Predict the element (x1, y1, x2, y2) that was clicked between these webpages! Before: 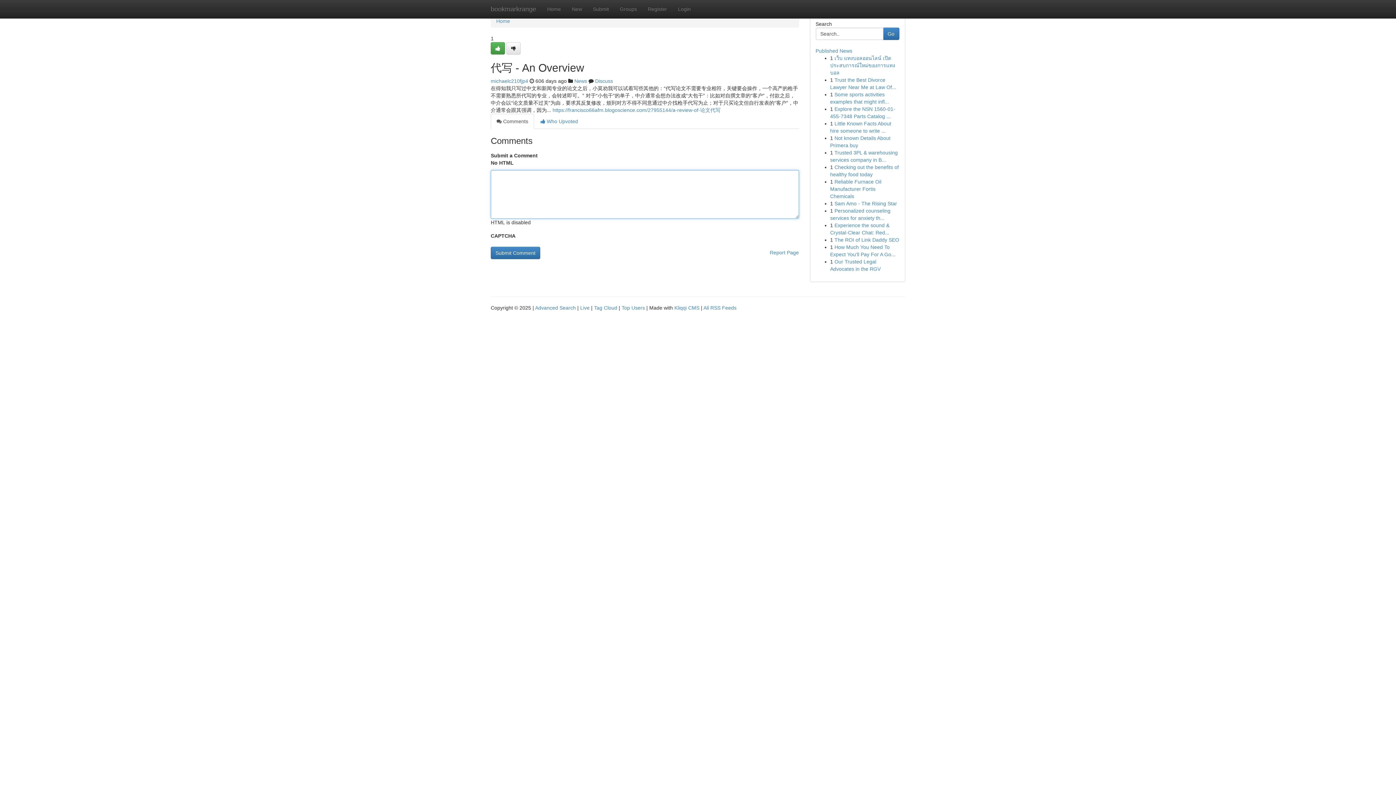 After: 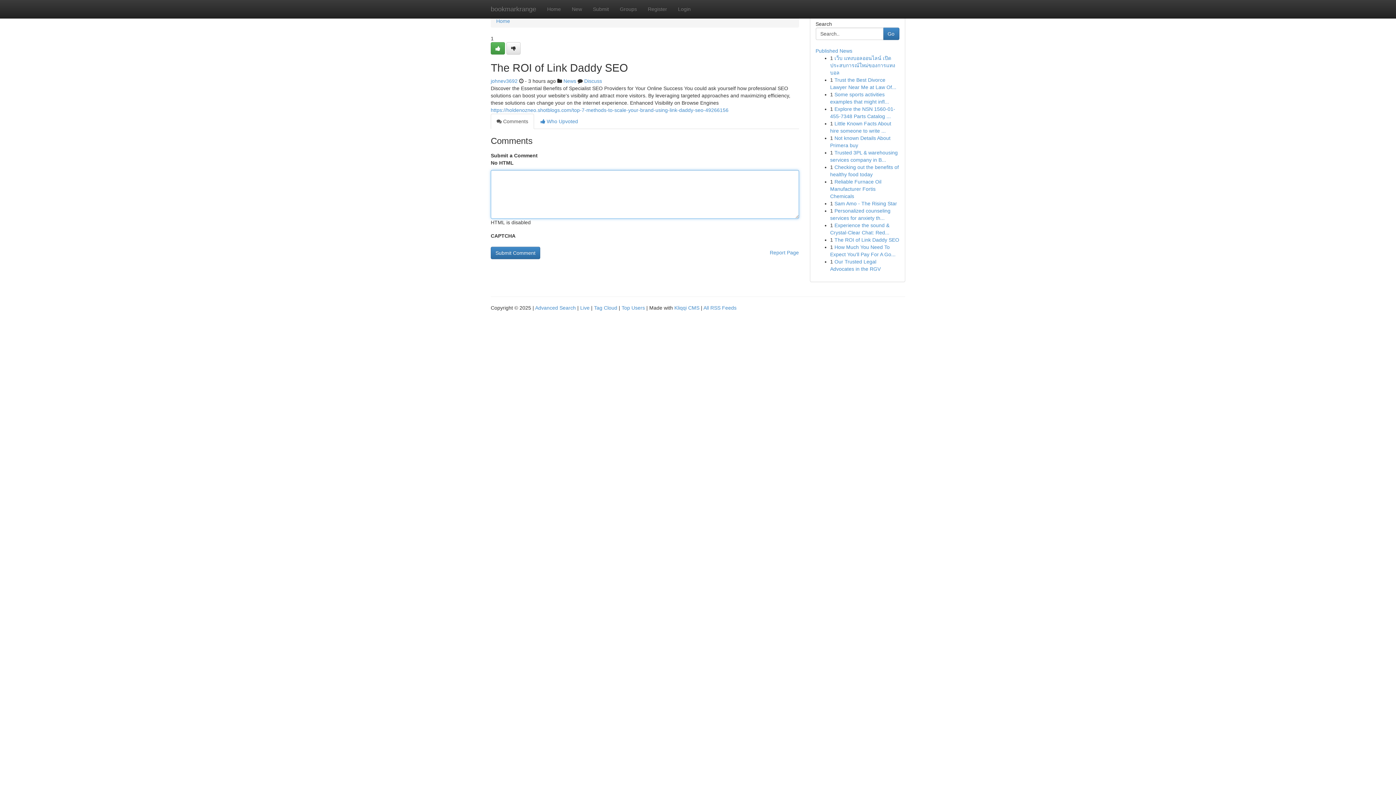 Action: bbox: (834, 237, 899, 242) label: The ROI of Link Daddy SEO